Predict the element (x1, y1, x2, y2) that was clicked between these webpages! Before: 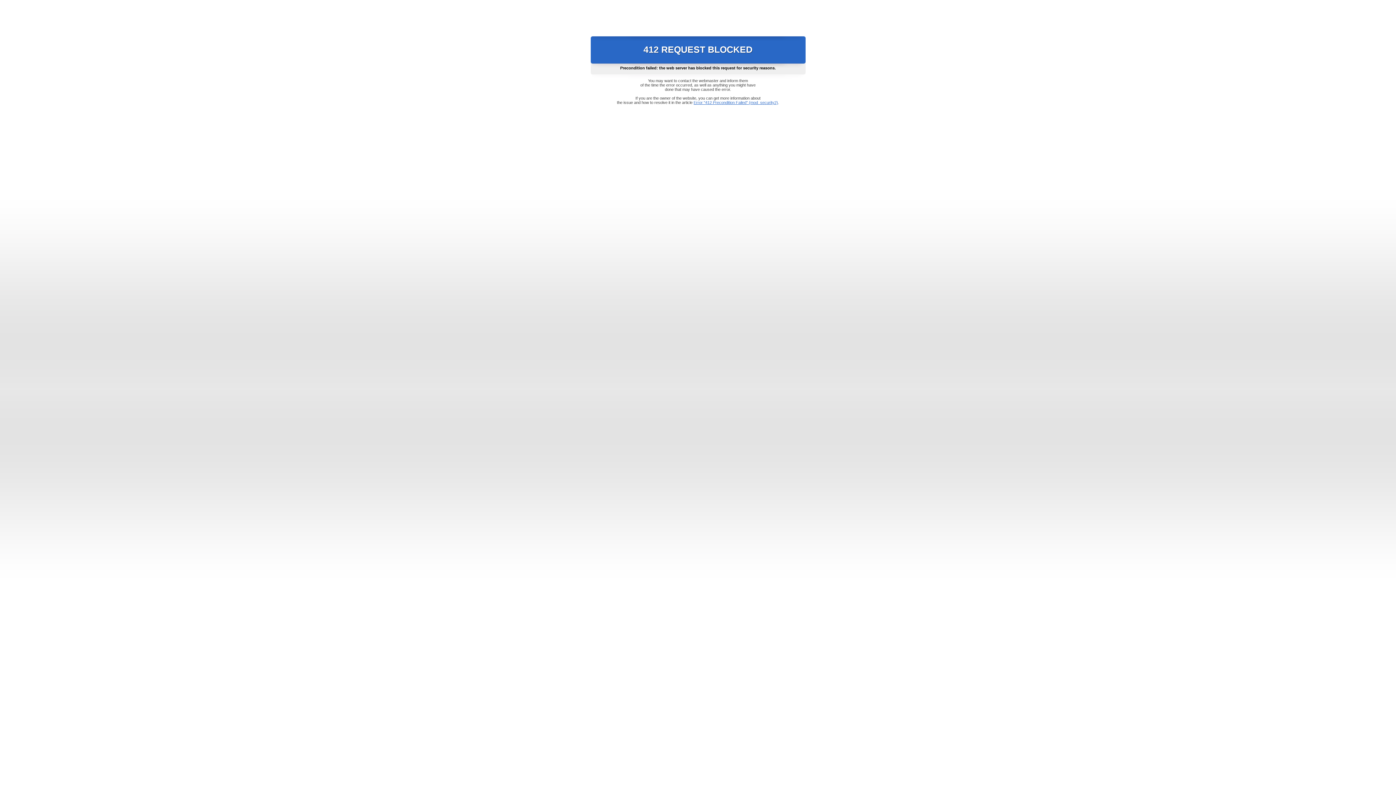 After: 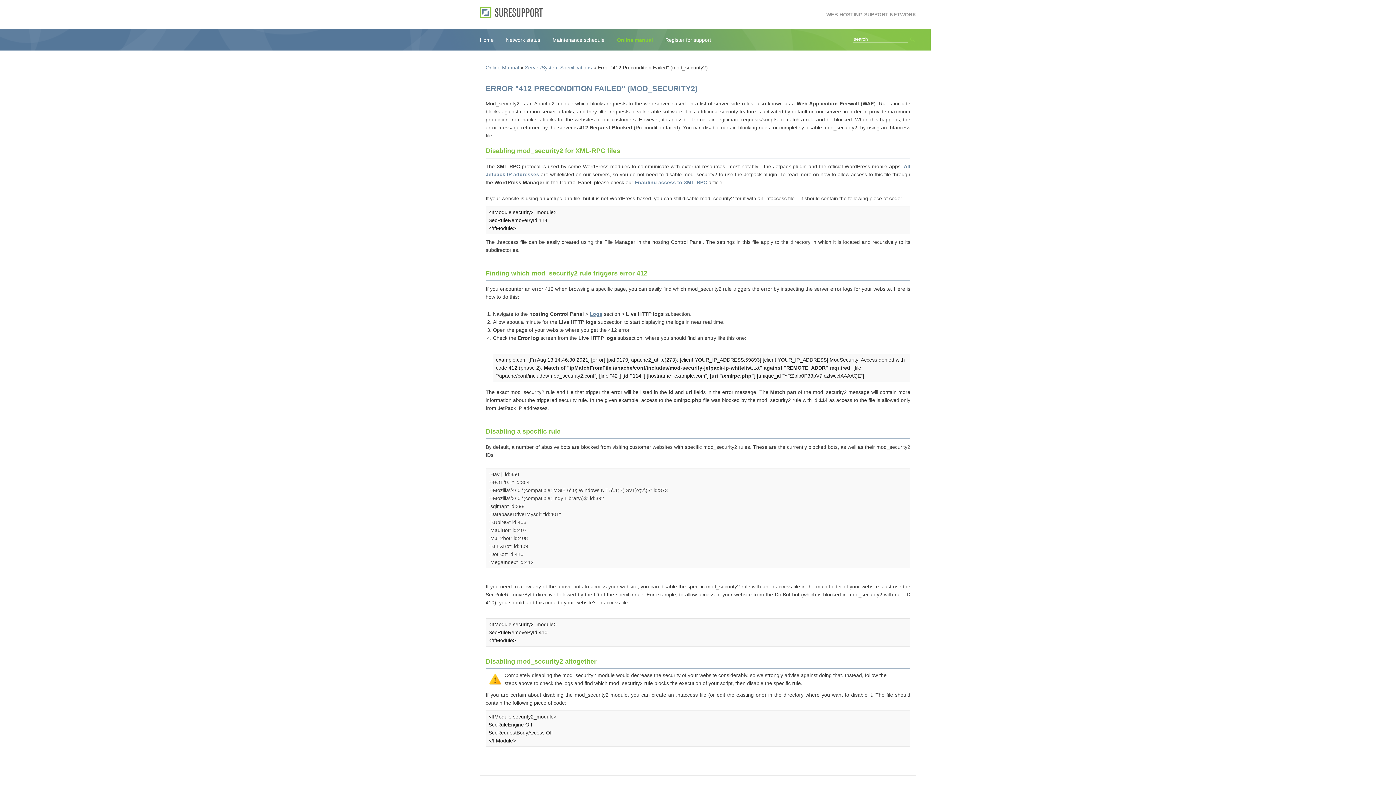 Action: label: Error "412 Precondition Failed" (mod_security2) bbox: (693, 100, 778, 104)